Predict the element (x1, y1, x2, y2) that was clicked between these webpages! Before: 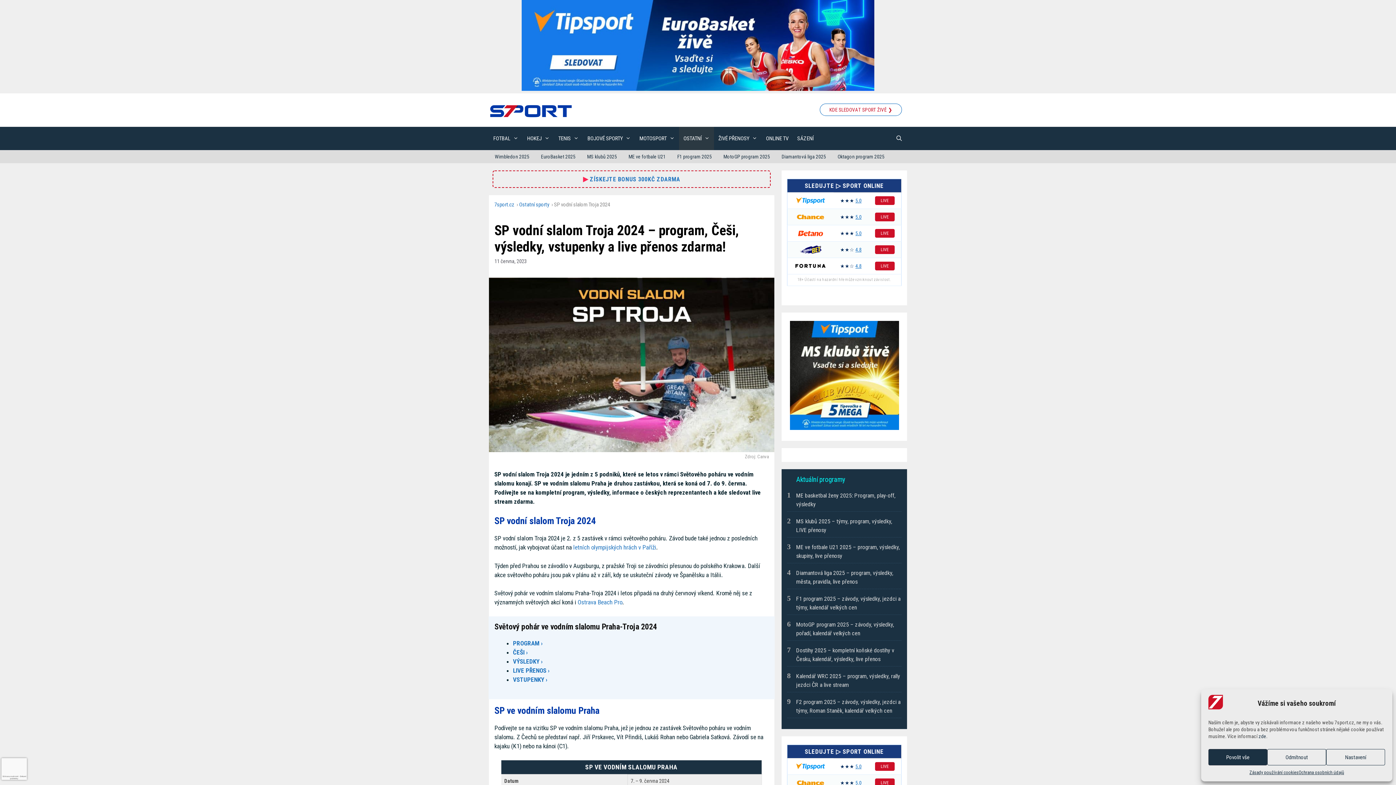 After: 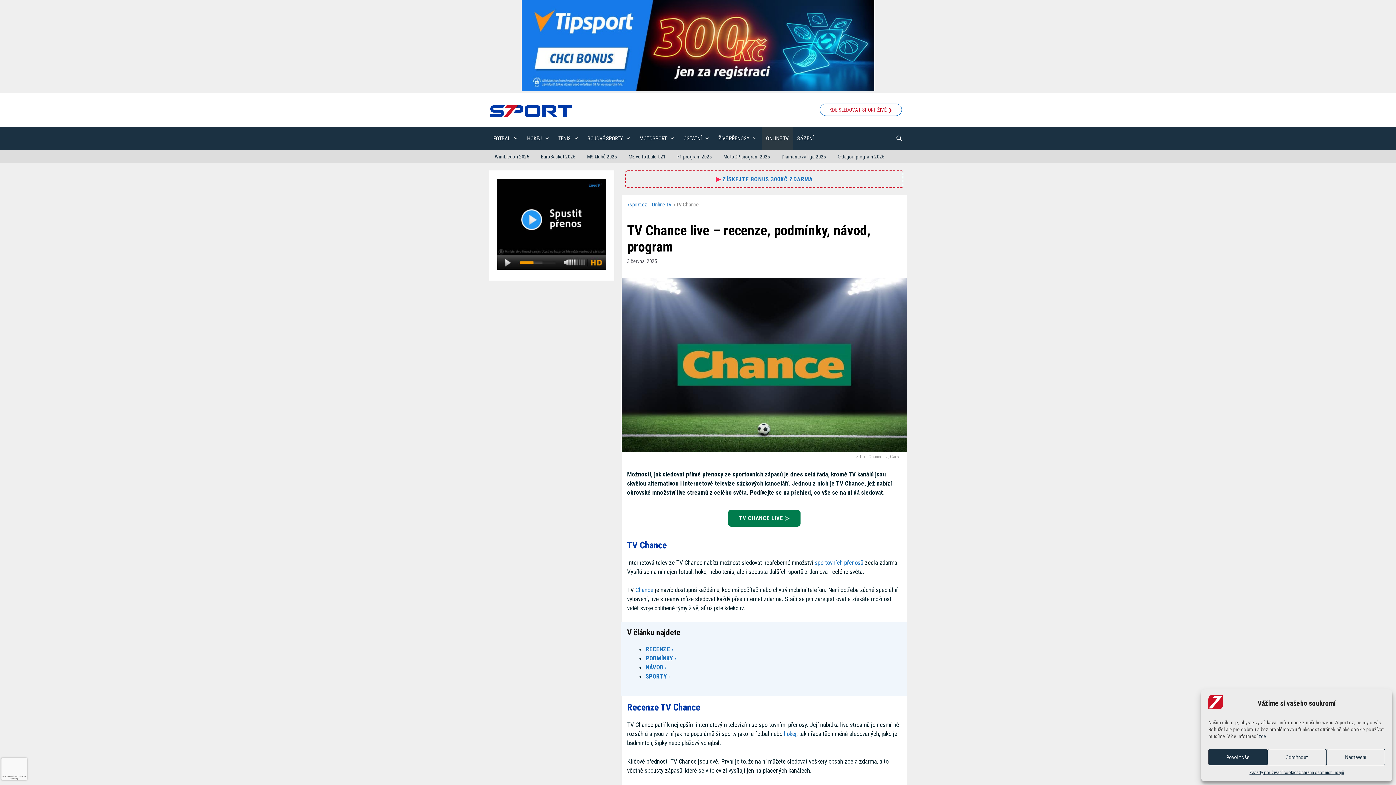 Action: label: 5.0 bbox: (855, 780, 861, 786)